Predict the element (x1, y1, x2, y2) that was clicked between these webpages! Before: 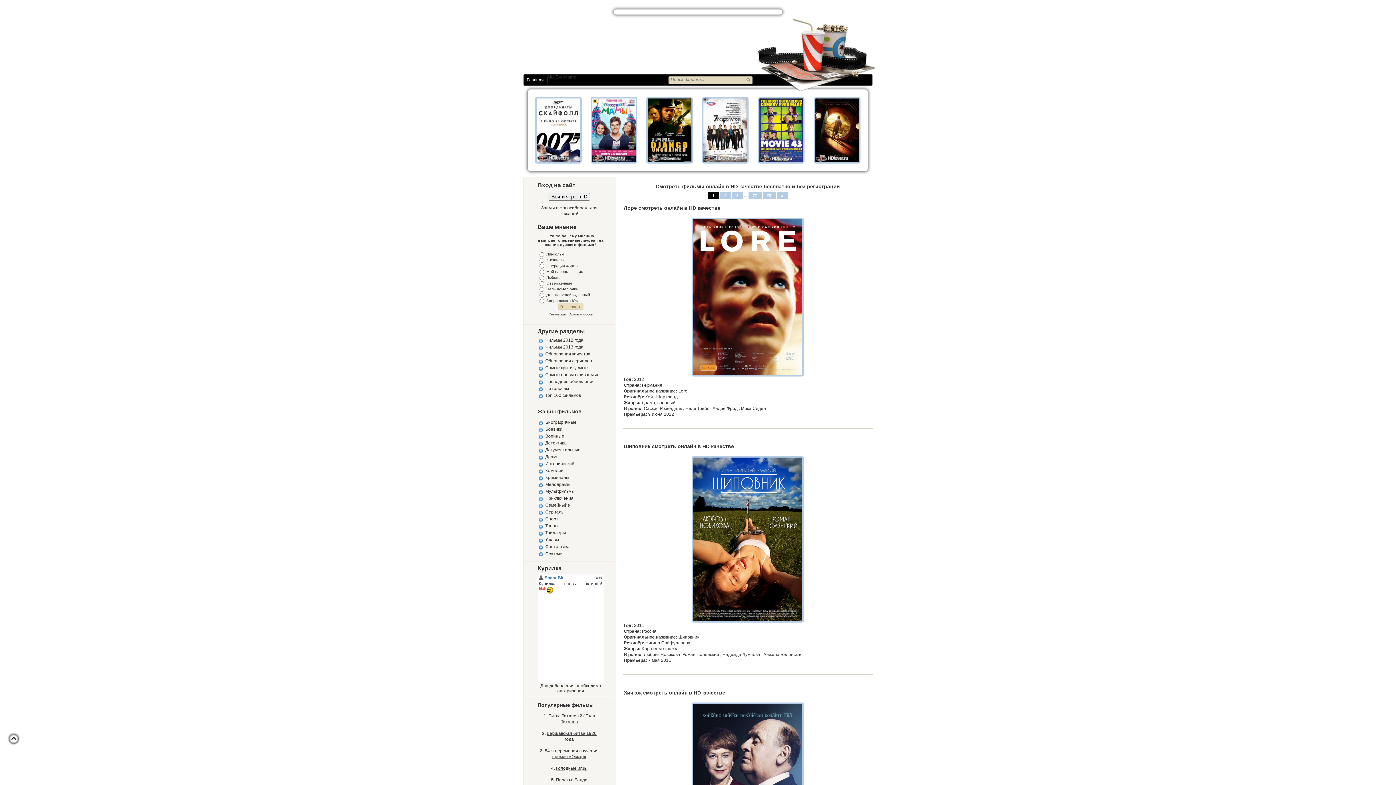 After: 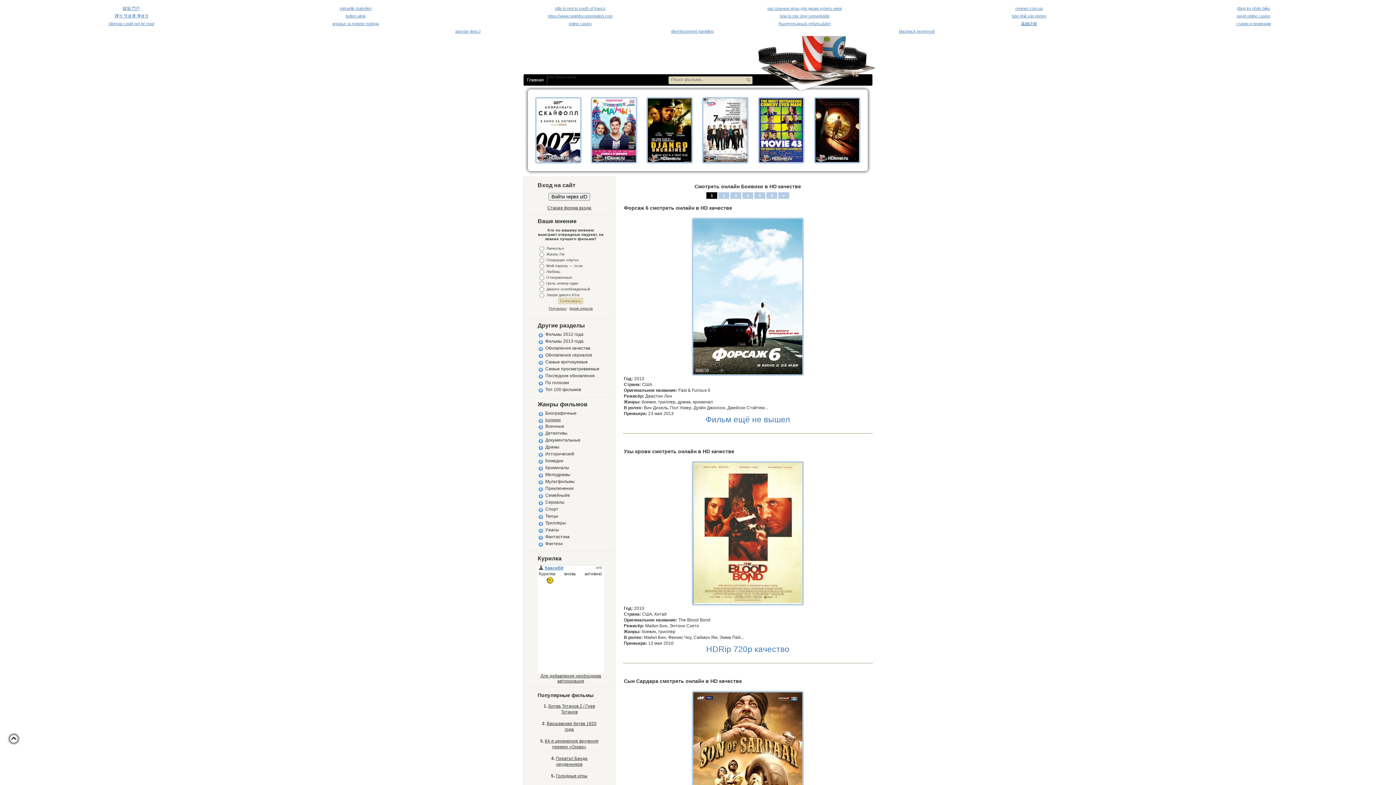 Action: bbox: (545, 426, 562, 432) label: Боевики